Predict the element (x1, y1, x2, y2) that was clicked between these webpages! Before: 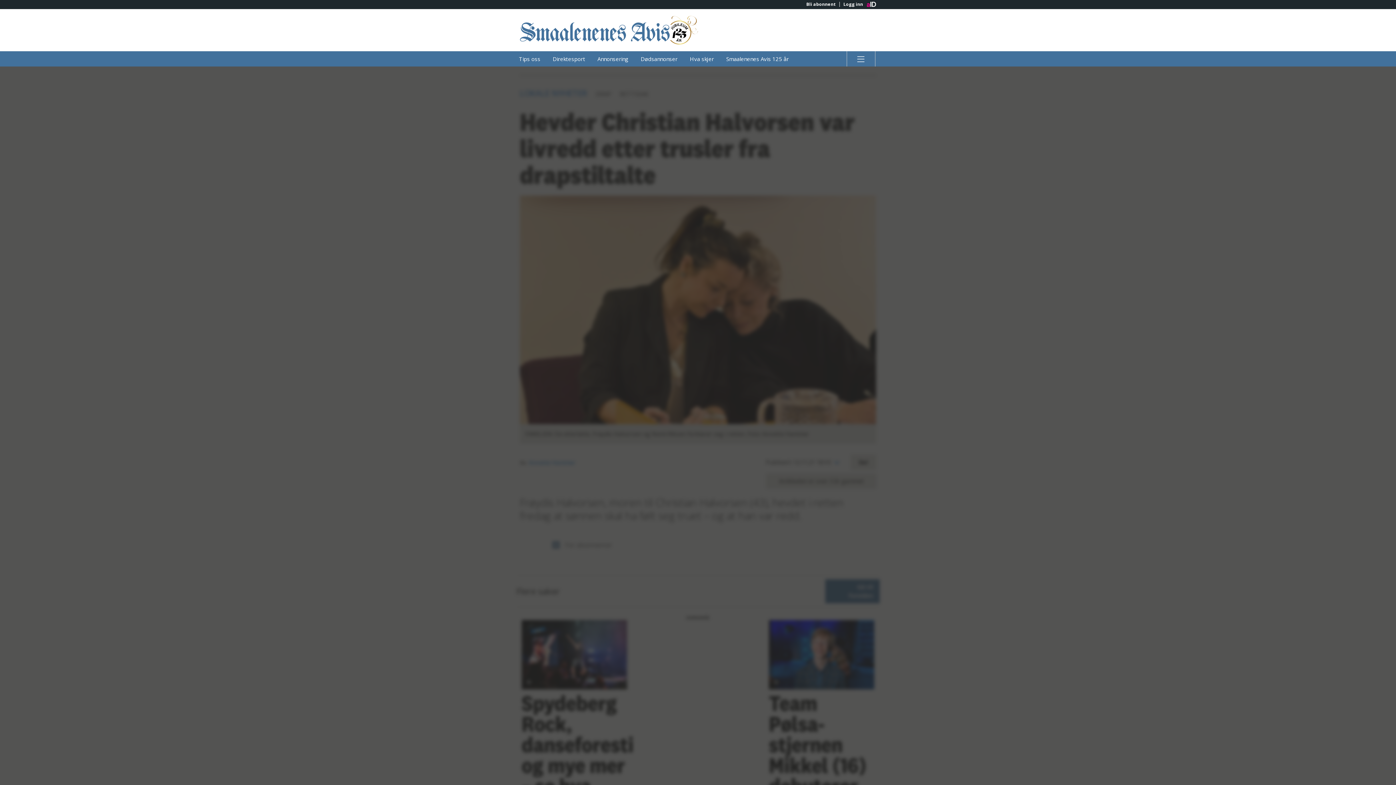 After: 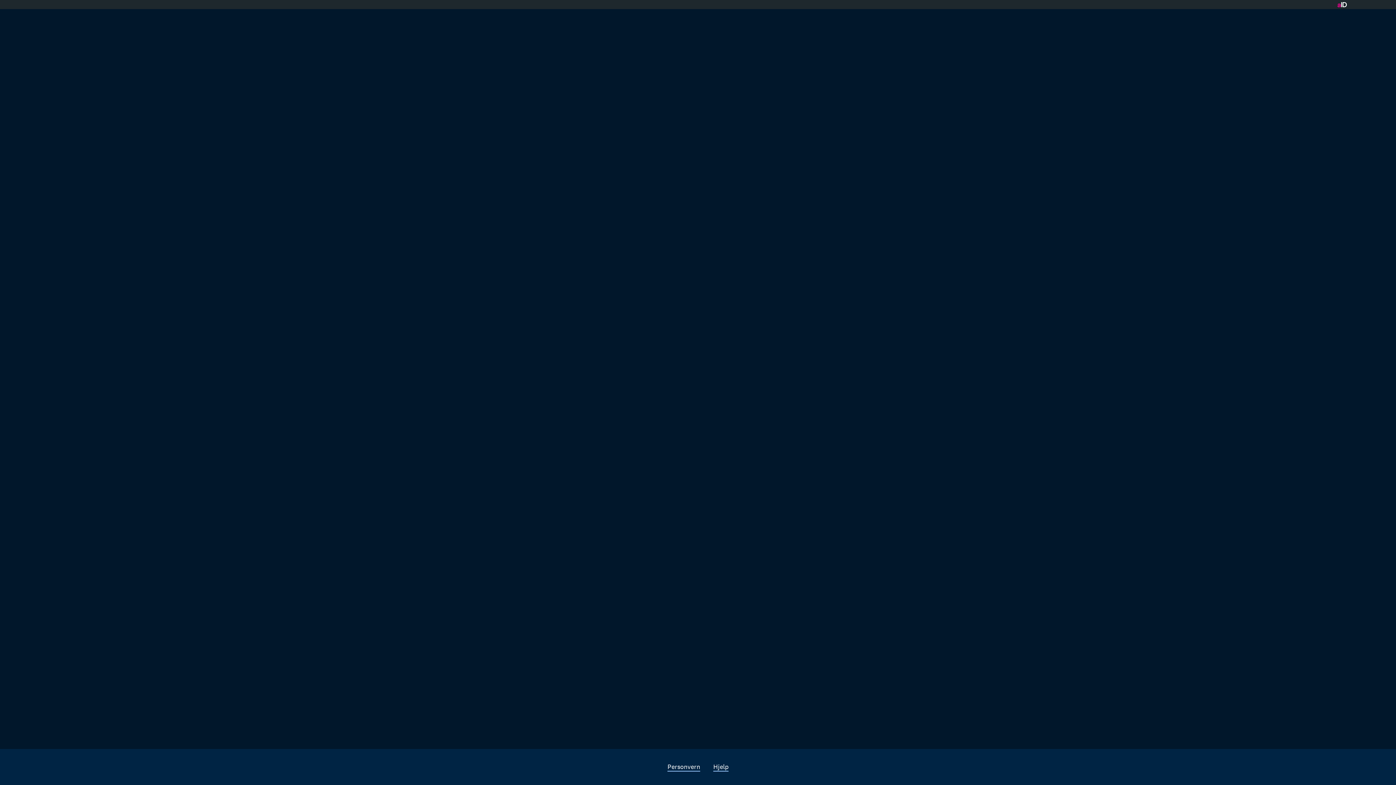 Action: label: Direktesport bbox: (547, 51, 590, 66)